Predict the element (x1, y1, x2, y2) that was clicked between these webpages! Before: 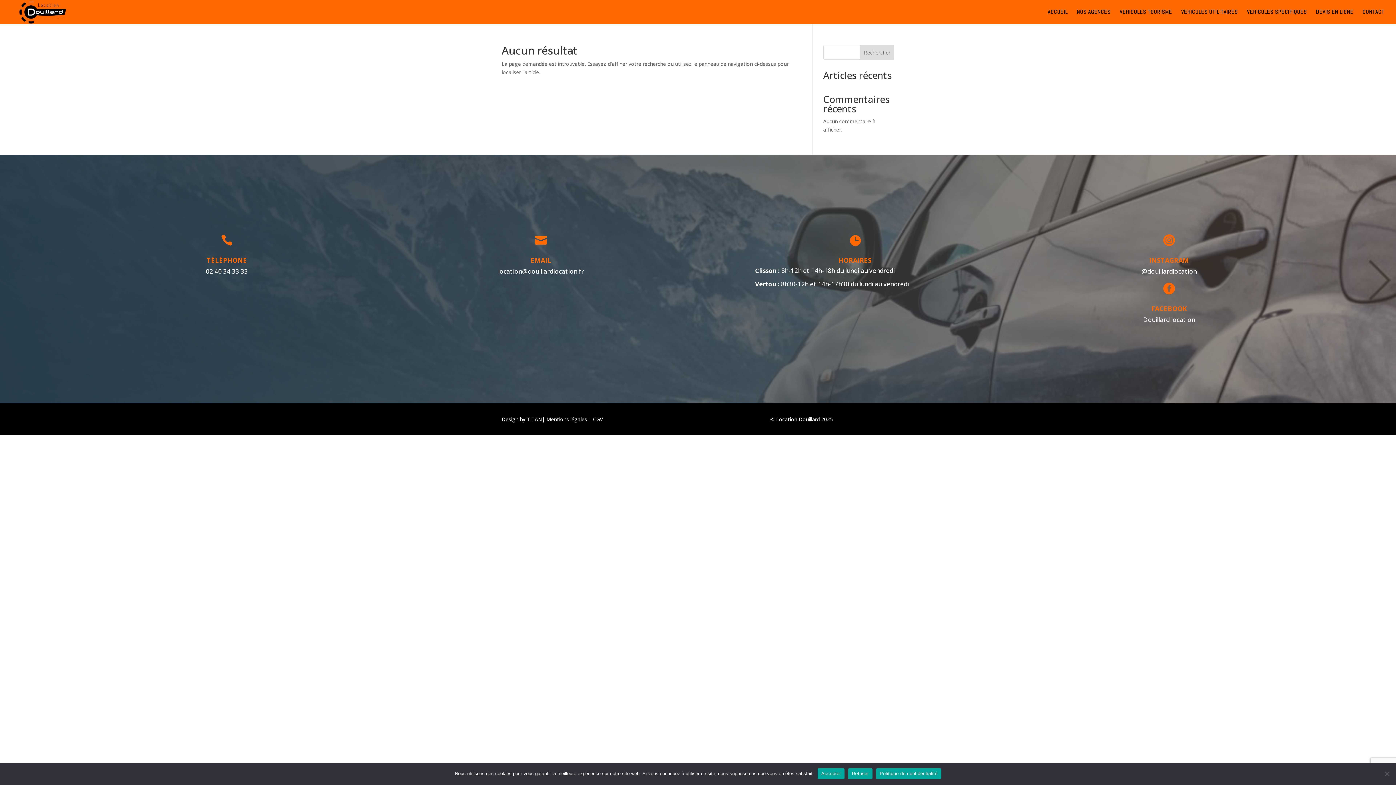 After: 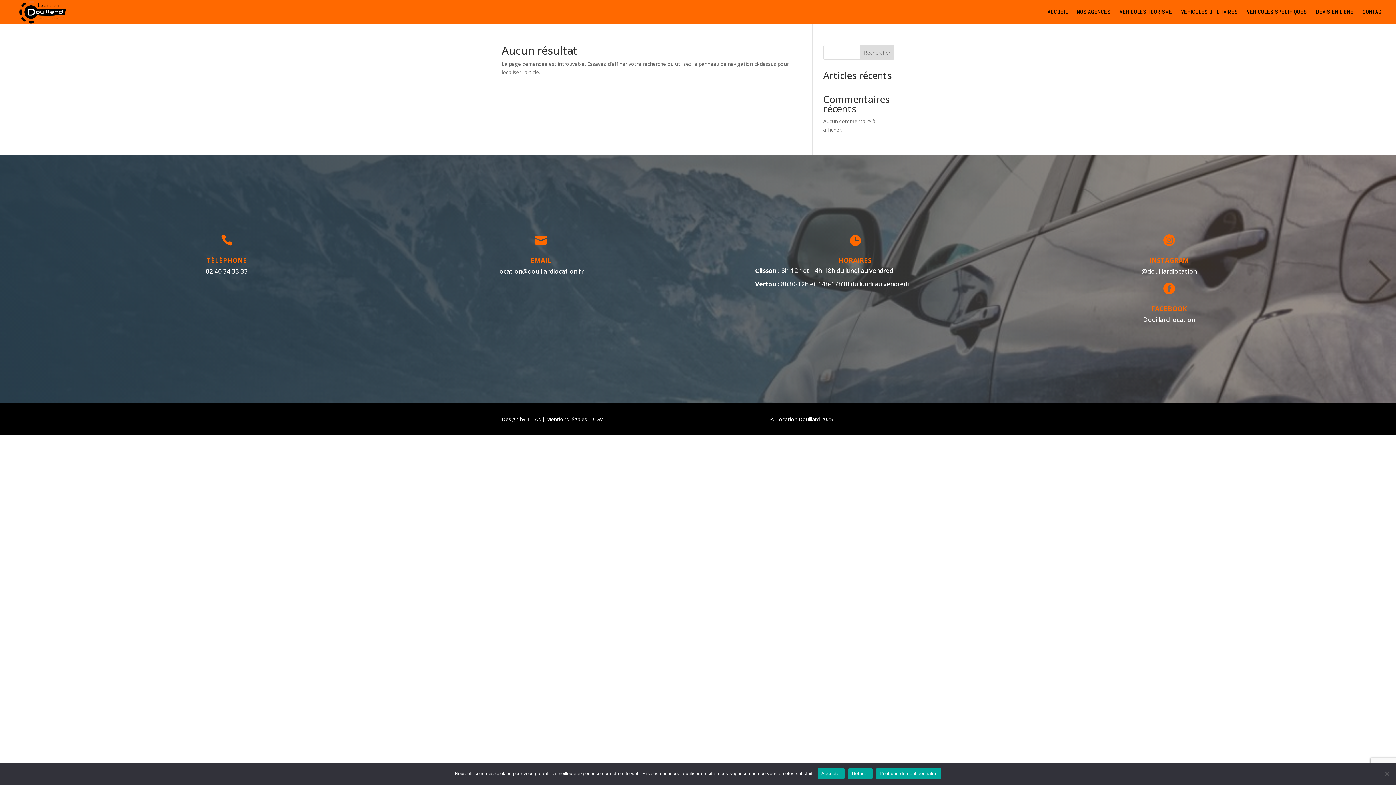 Action: bbox: (1149, 256, 1189, 264) label: INSTAGRAM